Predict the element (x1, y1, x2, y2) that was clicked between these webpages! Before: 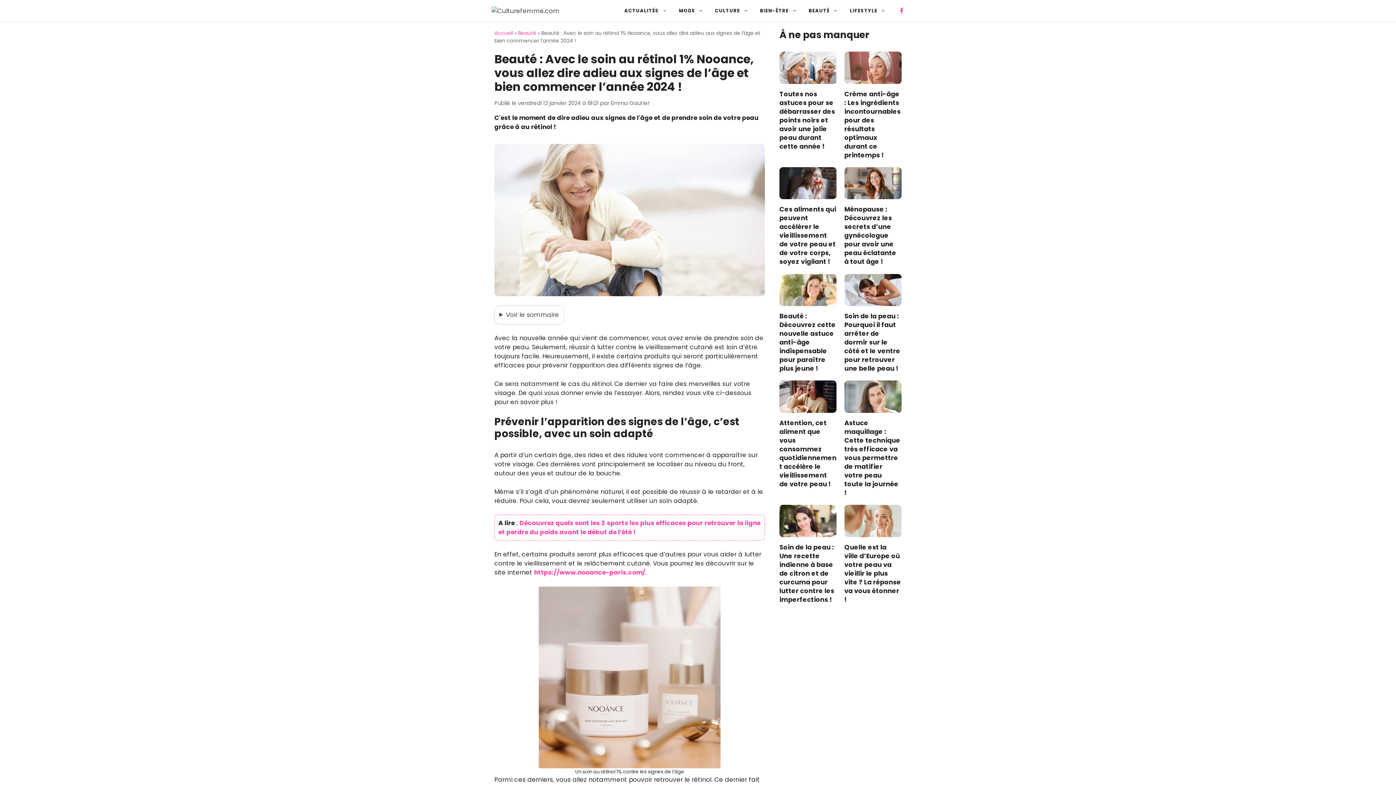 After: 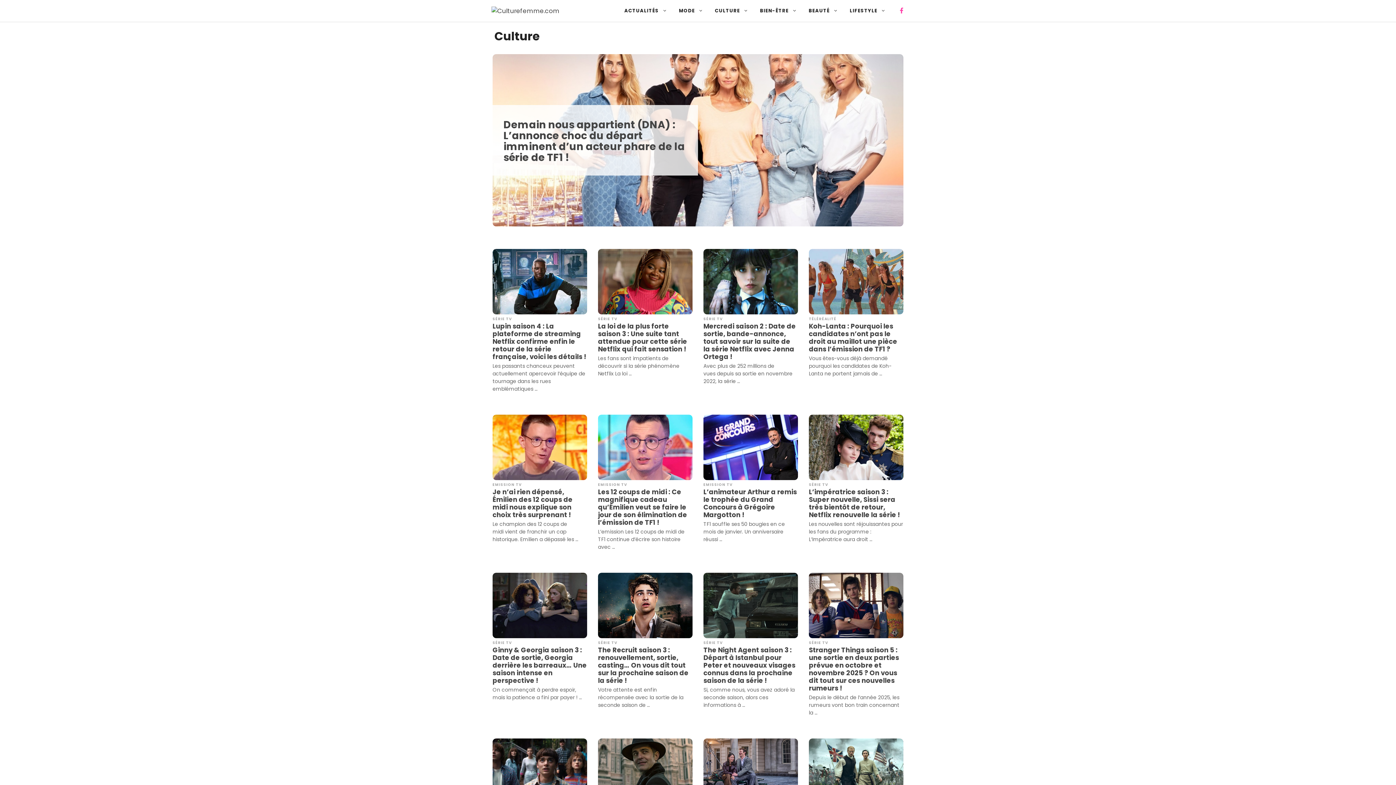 Action: label: CULTURE bbox: (709, 0, 754, 21)